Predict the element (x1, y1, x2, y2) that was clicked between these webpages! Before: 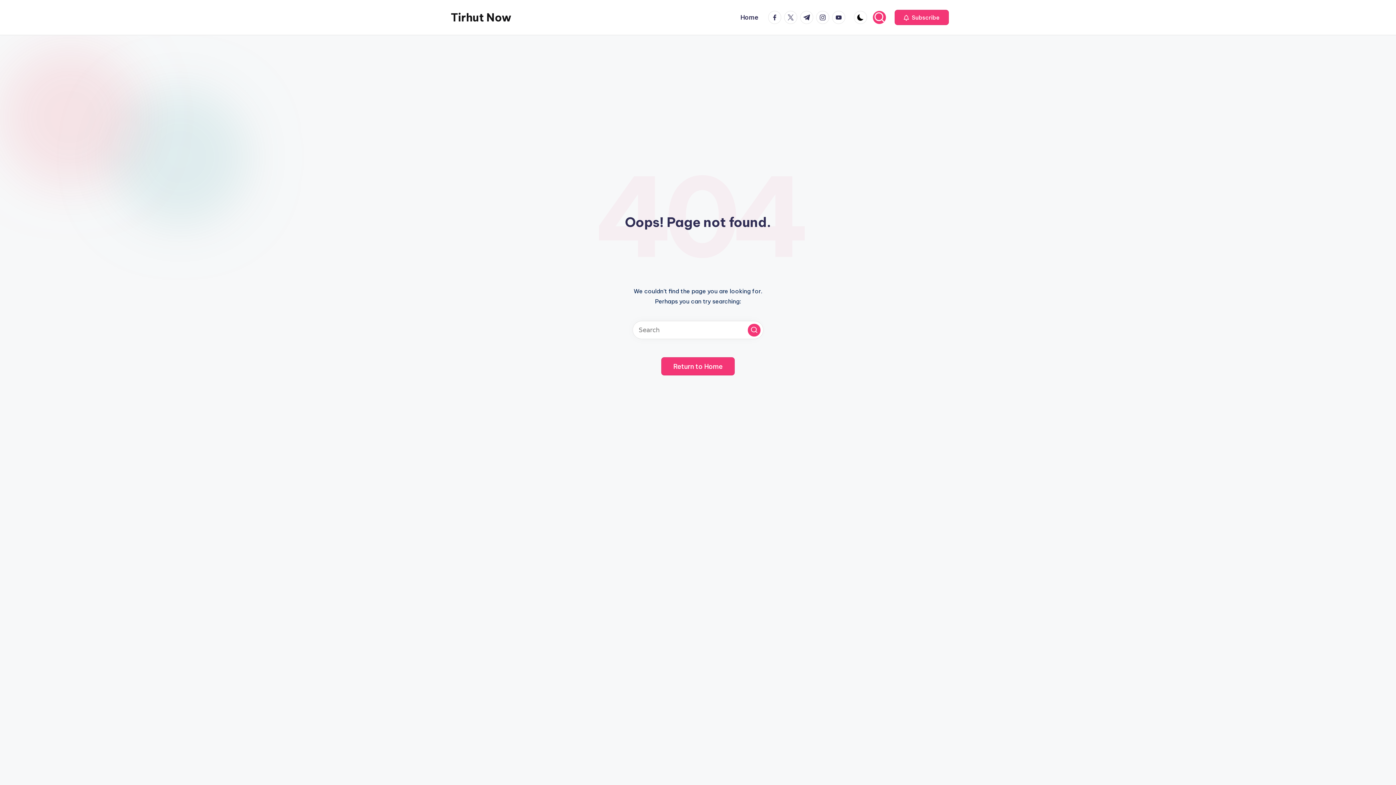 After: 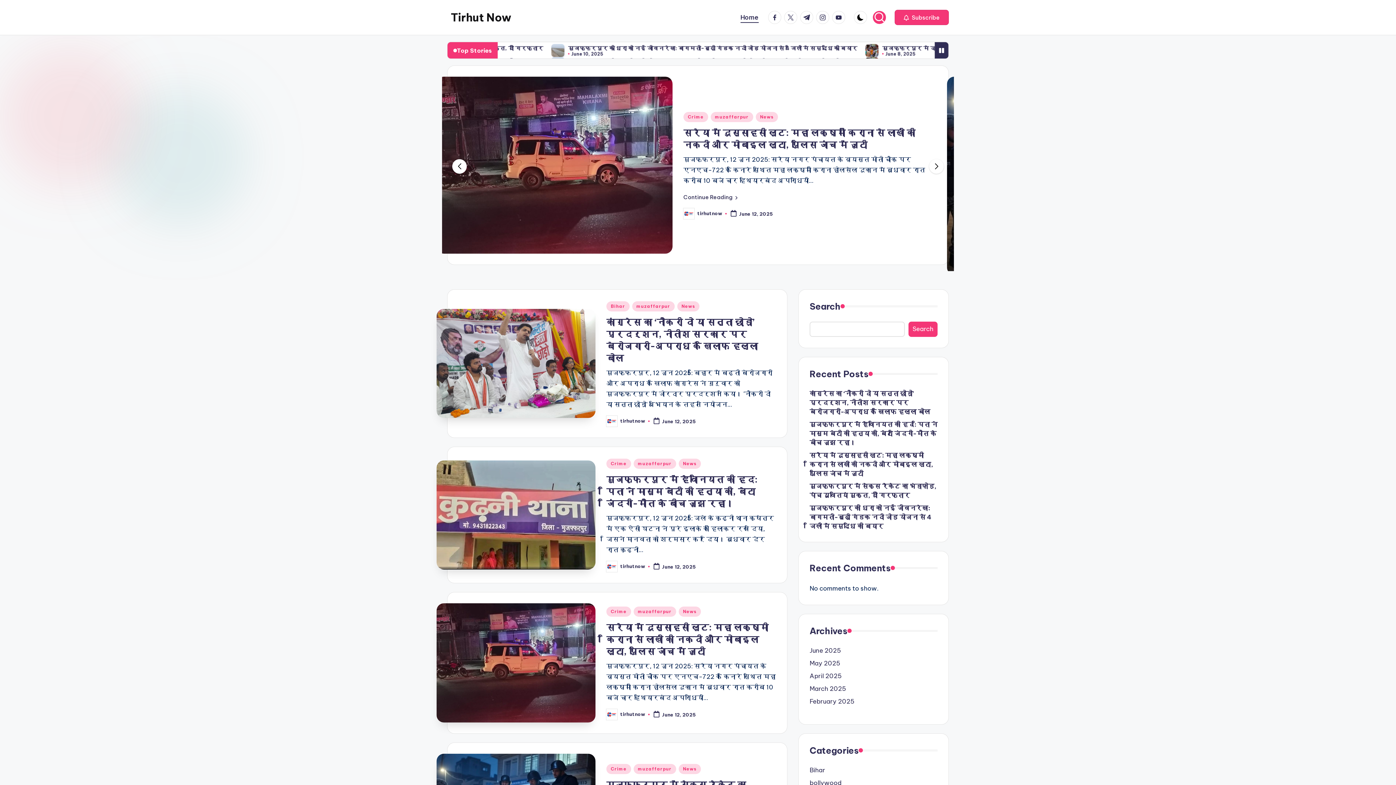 Action: bbox: (740, 12, 758, 22) label: Home